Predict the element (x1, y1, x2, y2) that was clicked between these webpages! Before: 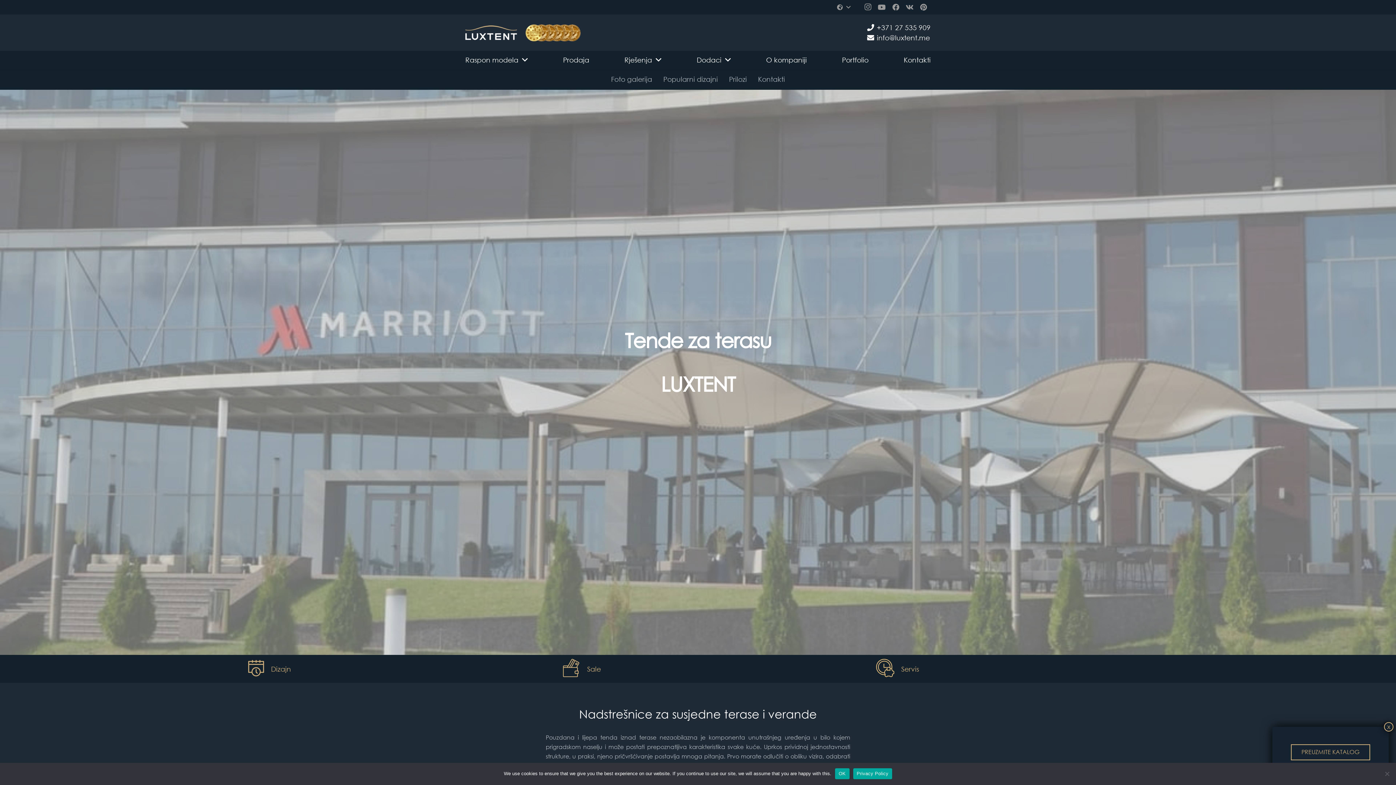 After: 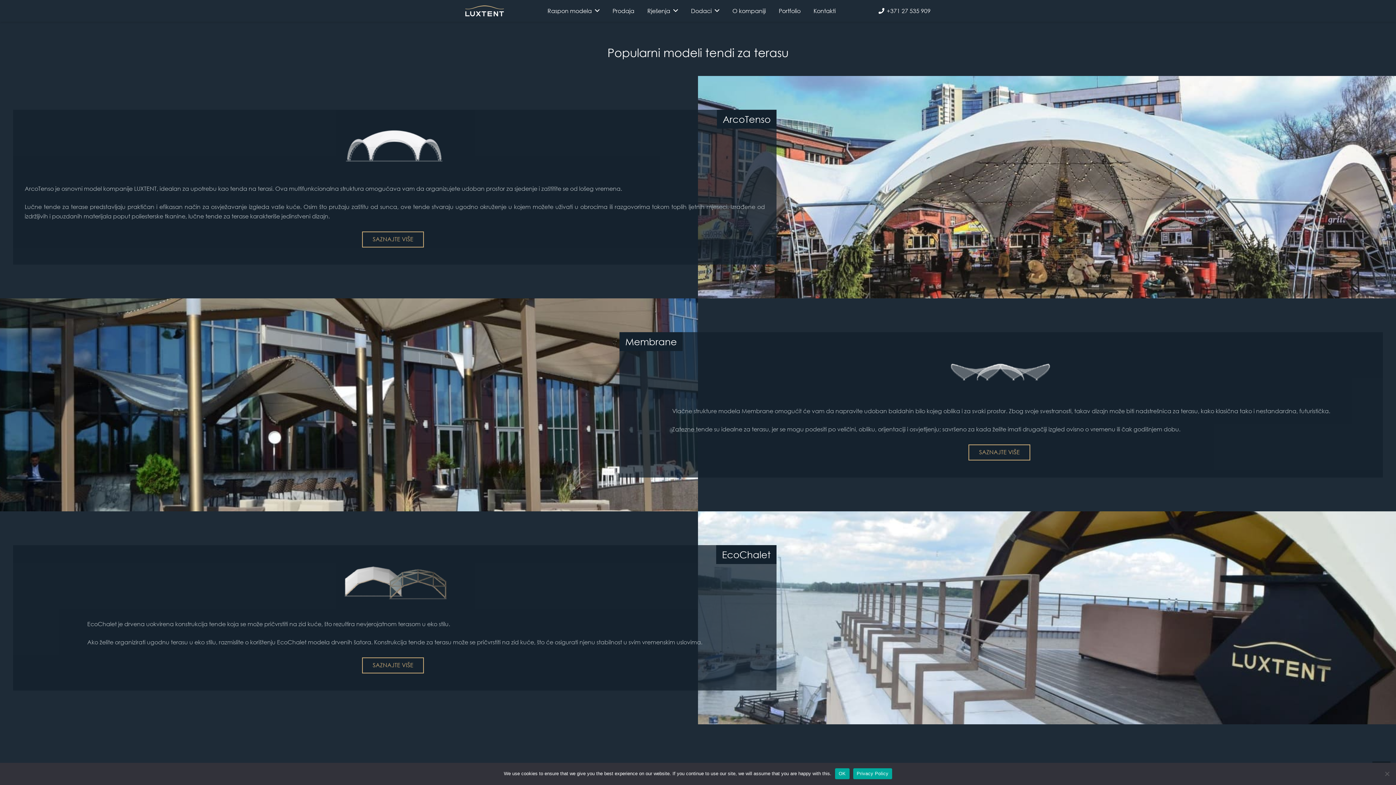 Action: label: Popularni dizajni bbox: (657, 69, 723, 89)